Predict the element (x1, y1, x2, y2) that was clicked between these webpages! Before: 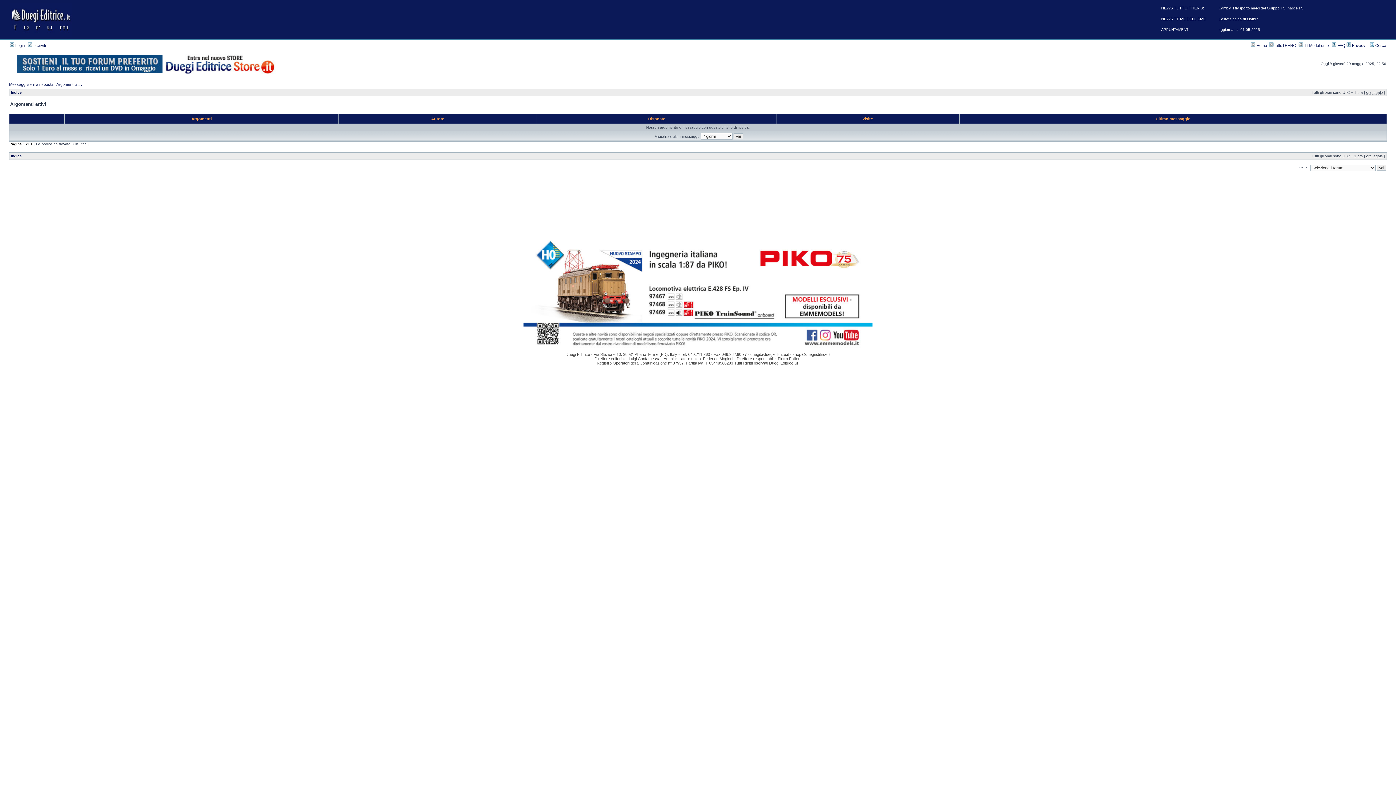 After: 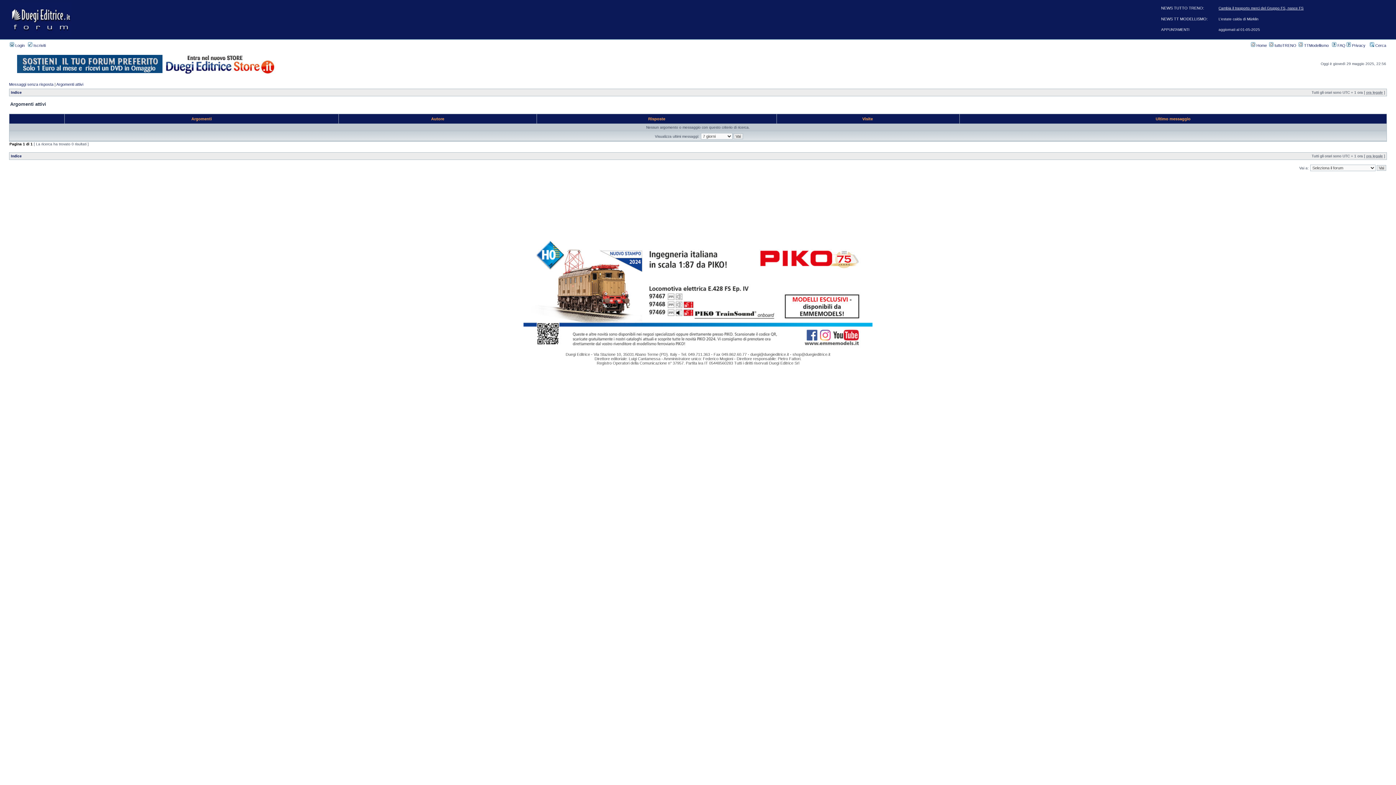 Action: label: Cambia il trasporto merci del Gruppo FS, nasce FS bbox: (1218, 6, 1304, 10)